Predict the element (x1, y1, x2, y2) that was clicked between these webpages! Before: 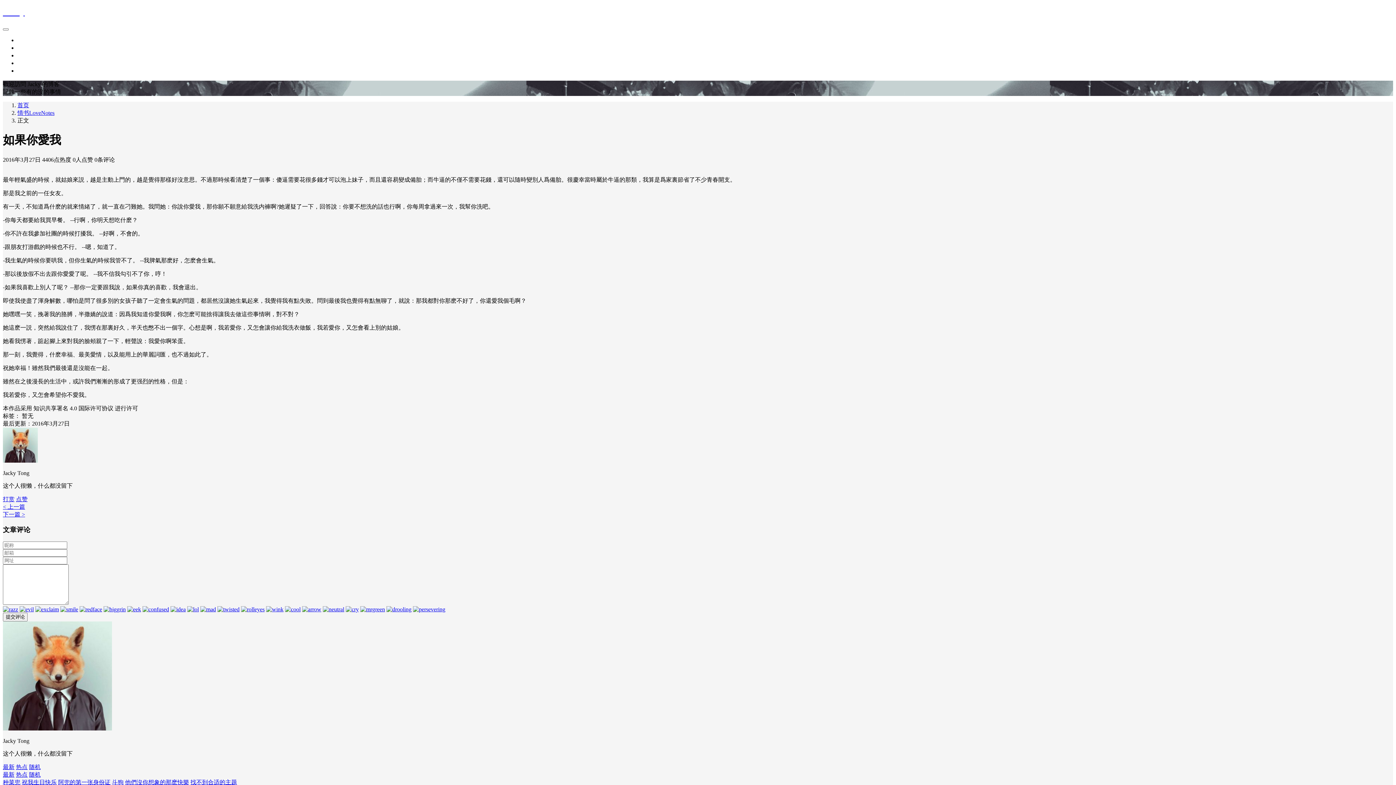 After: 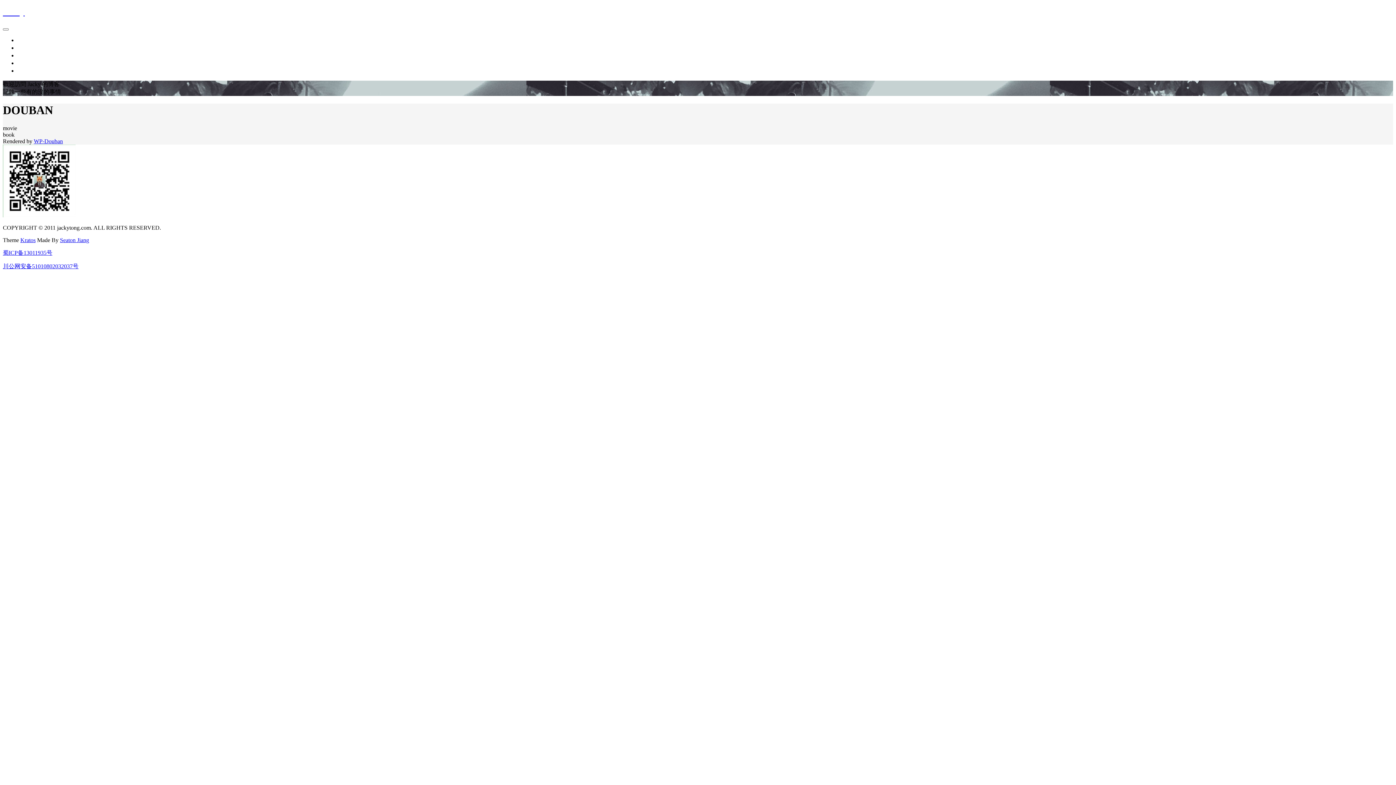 Action: label: 豆瓣DOUBAN bbox: (17, 67, 54, 73)